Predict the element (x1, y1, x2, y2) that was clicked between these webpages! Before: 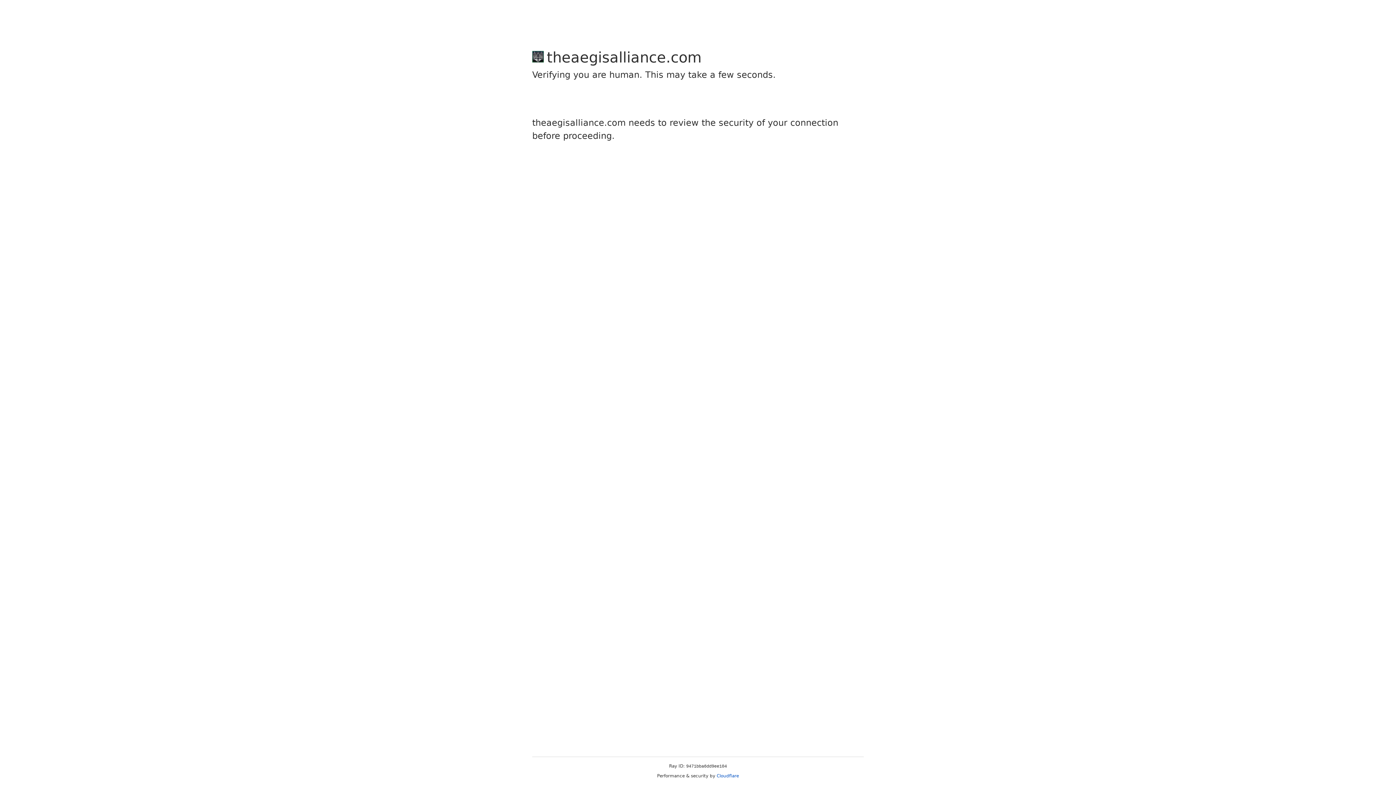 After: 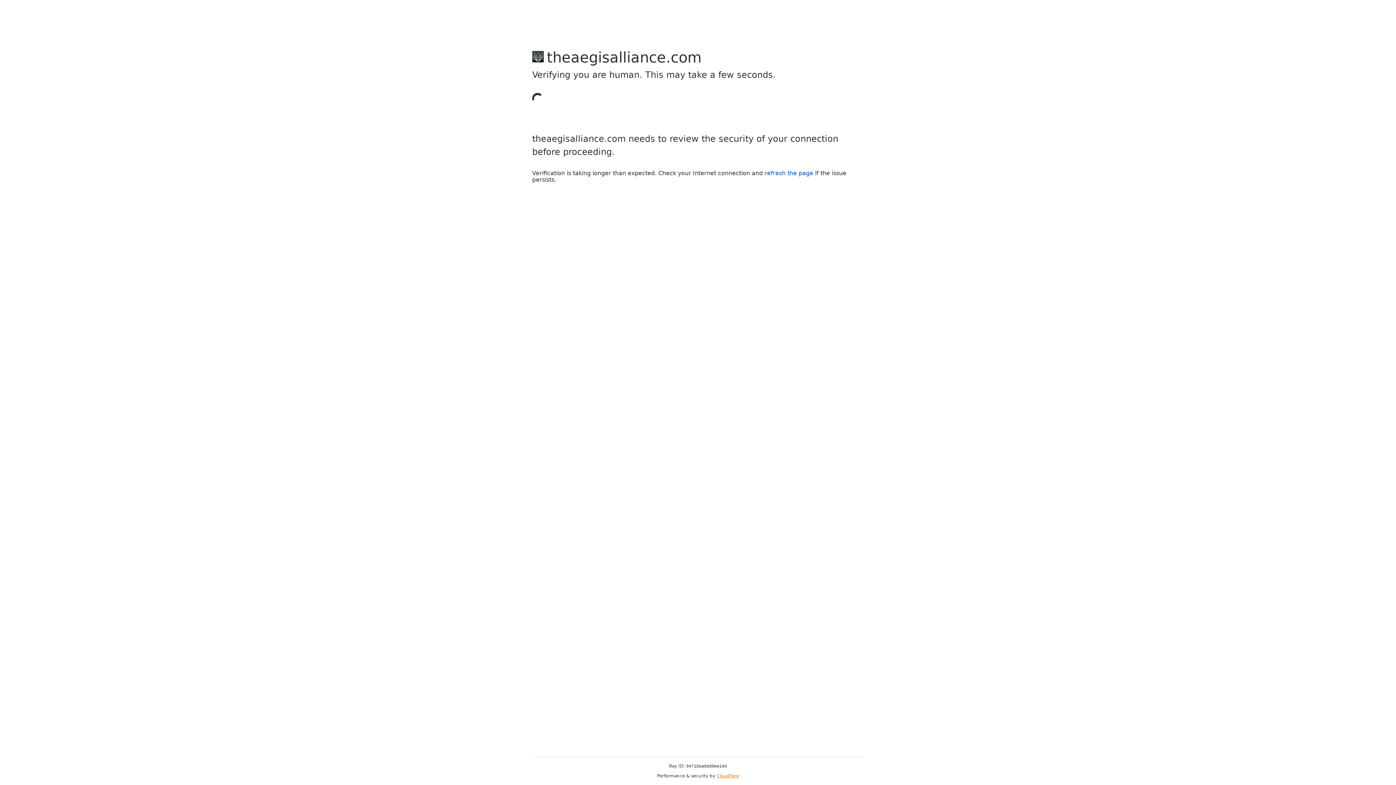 Action: label: Cloudflare bbox: (716, 773, 739, 778)